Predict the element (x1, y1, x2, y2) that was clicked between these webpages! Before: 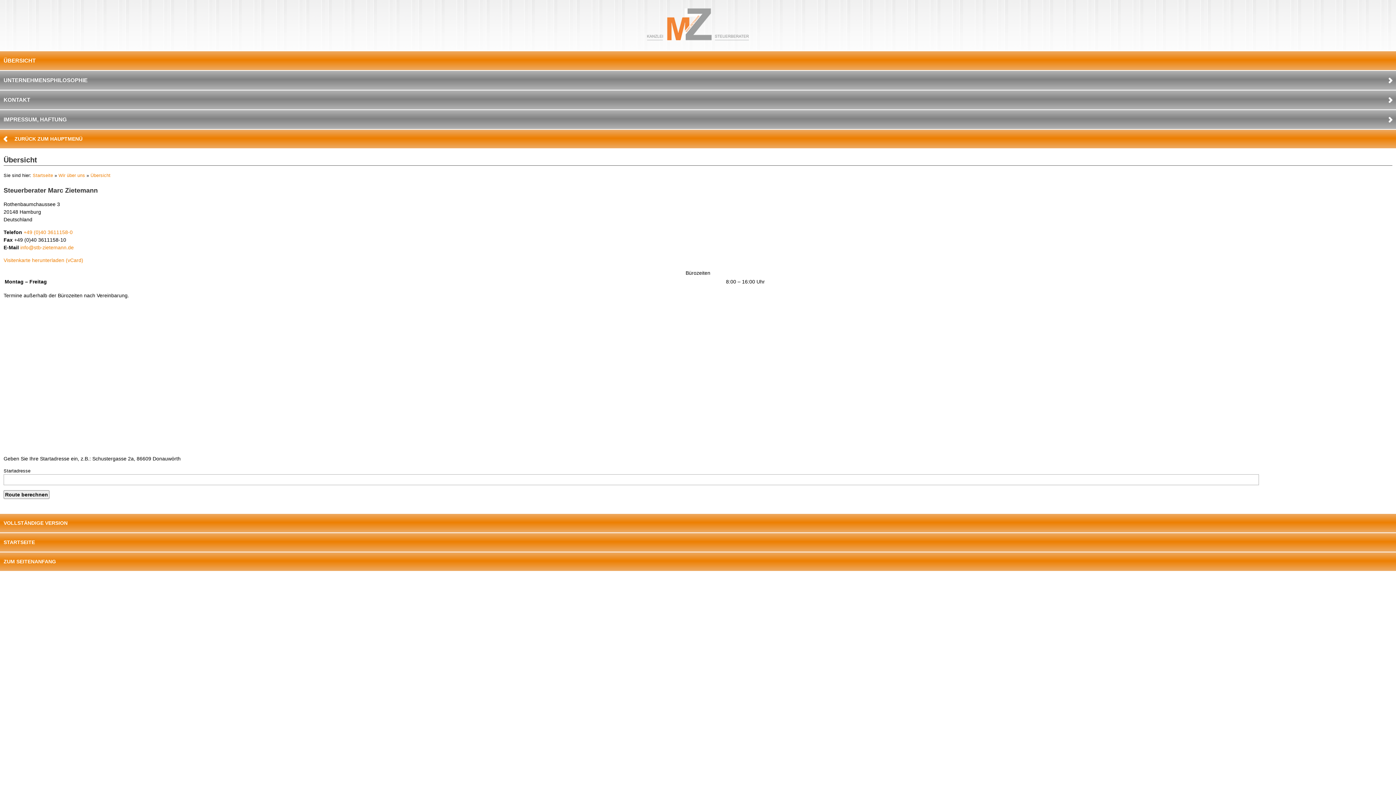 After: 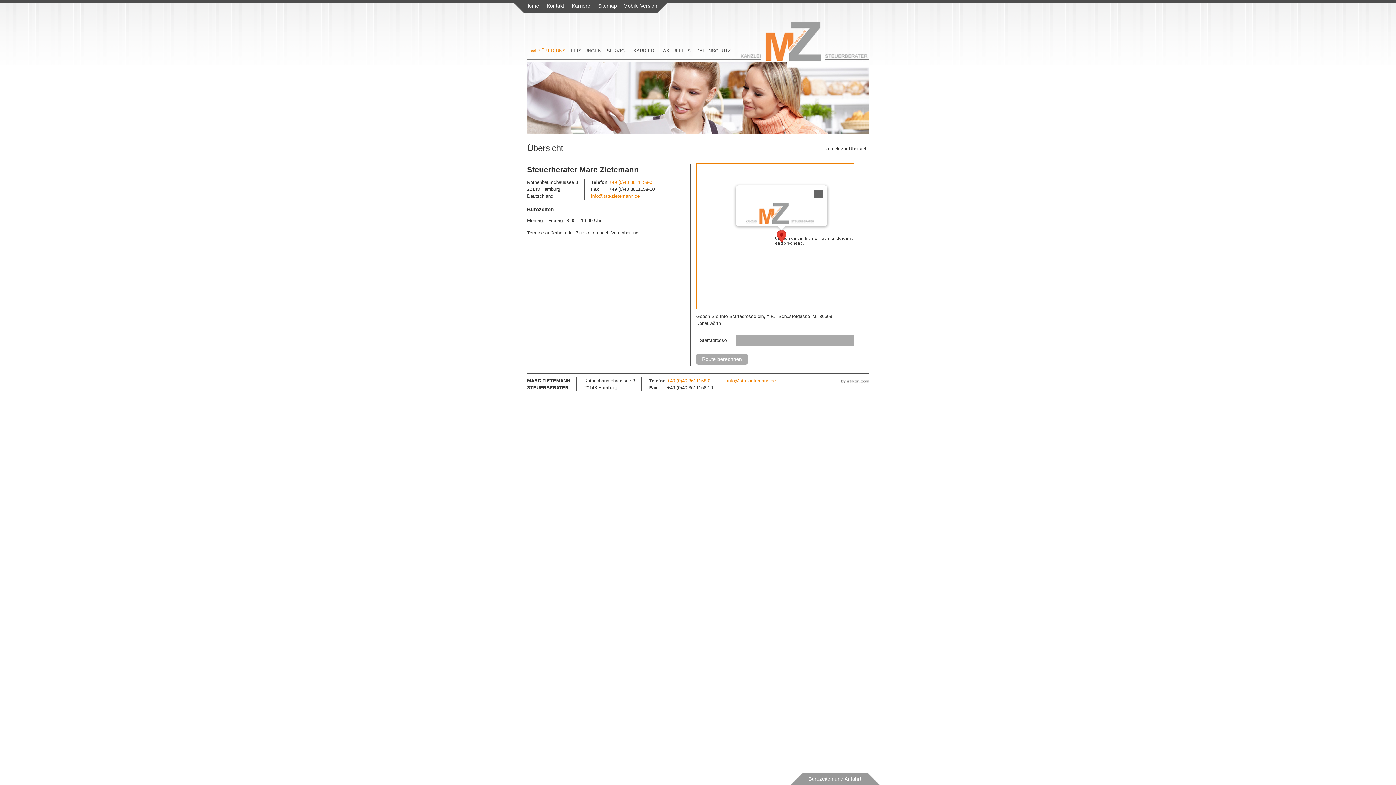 Action: label: Übersicht bbox: (90, 172, 110, 178)